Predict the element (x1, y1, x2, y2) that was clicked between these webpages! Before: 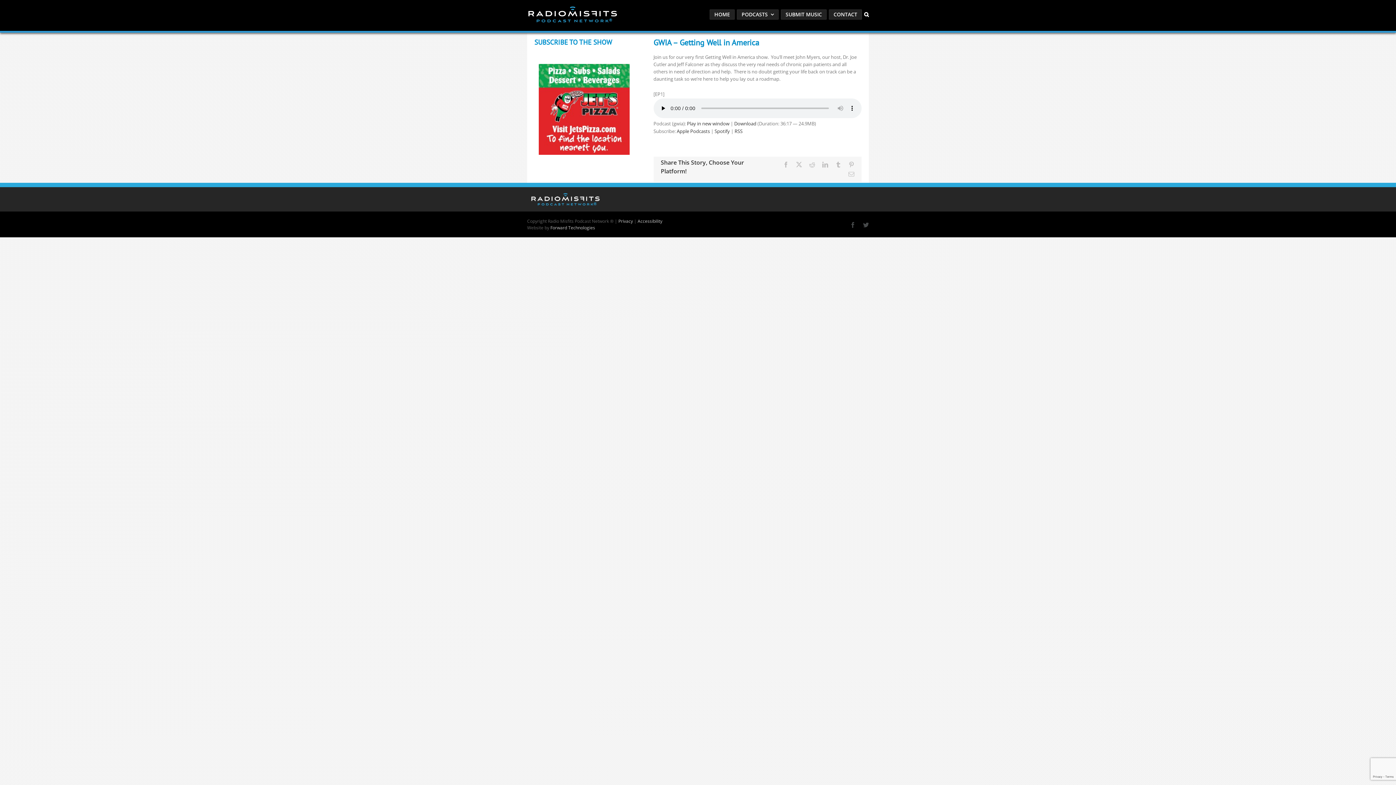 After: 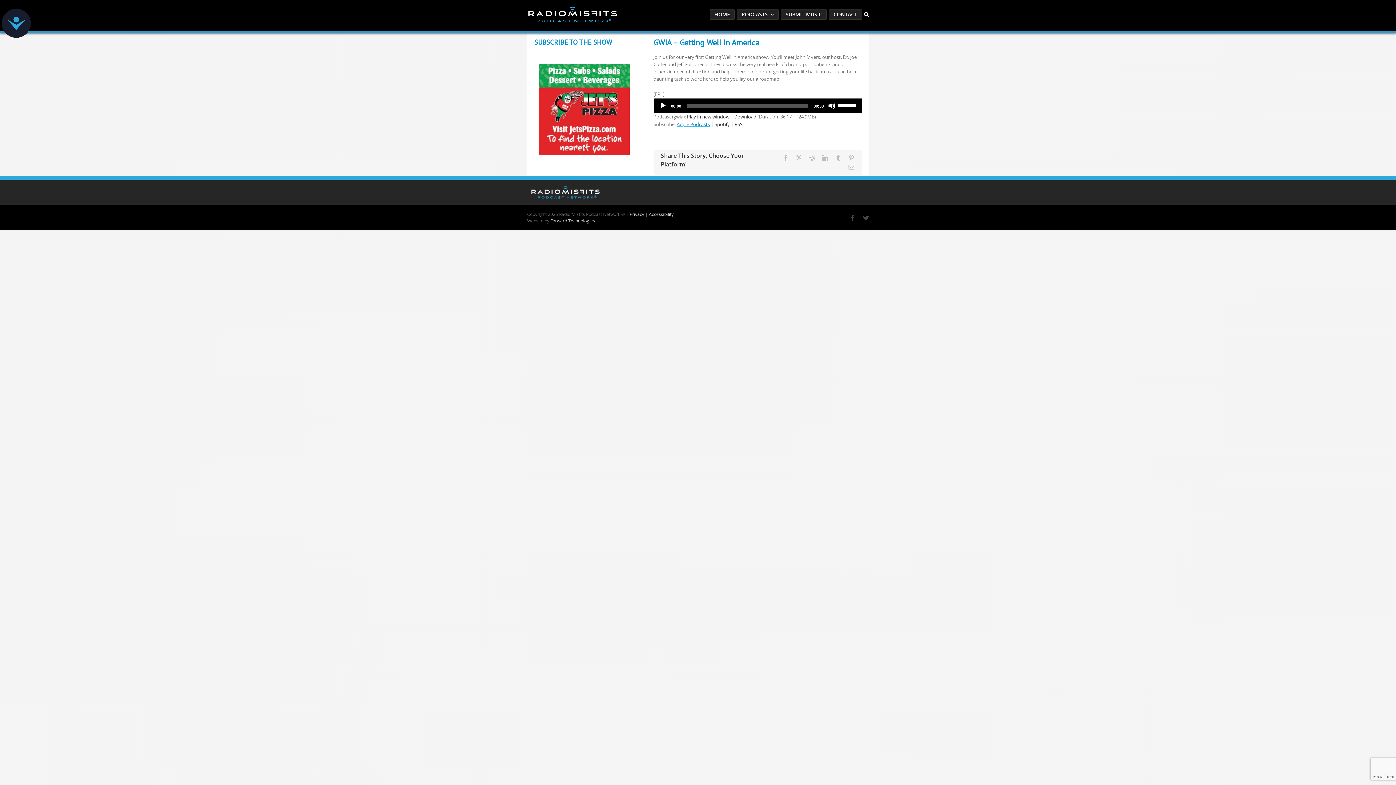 Action: bbox: (687, 120, 729, 126) label: Play in new window